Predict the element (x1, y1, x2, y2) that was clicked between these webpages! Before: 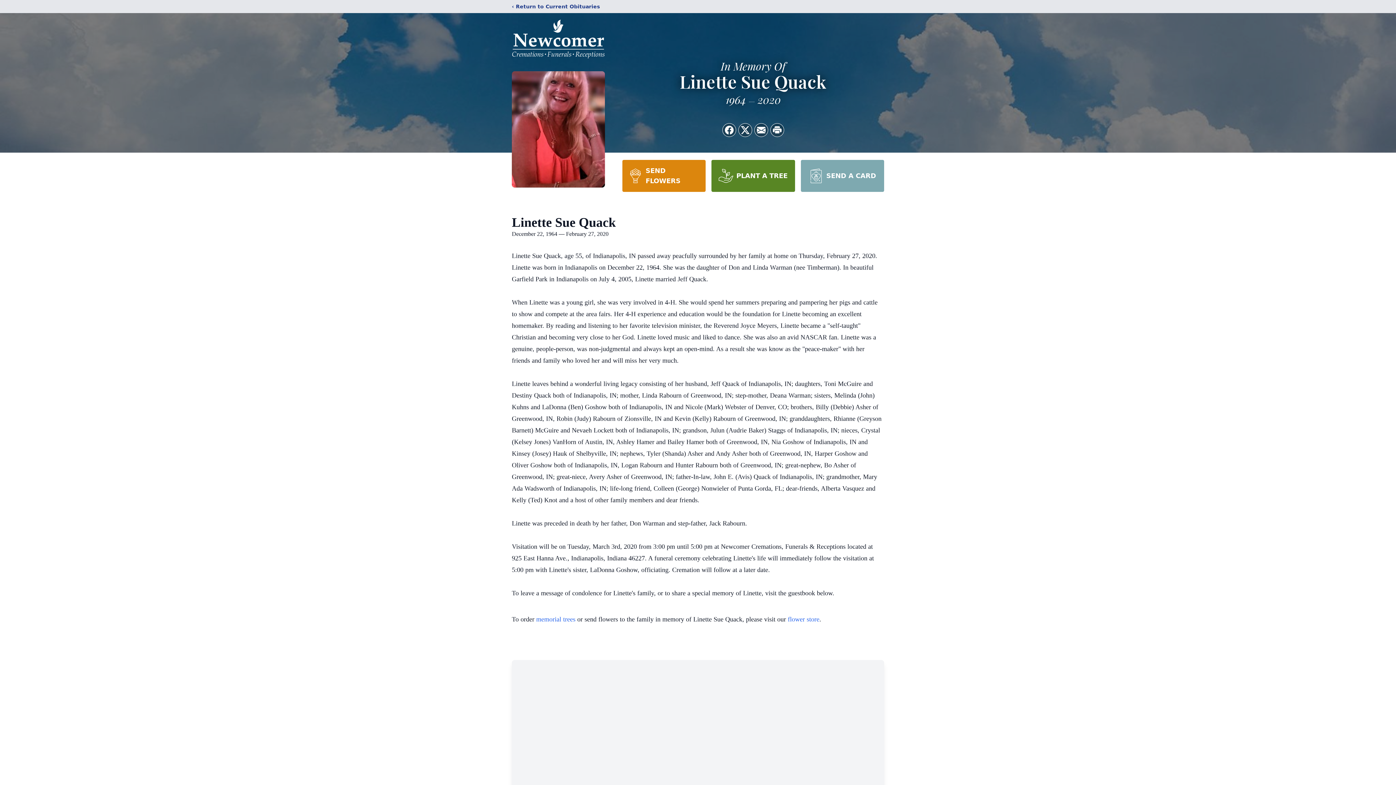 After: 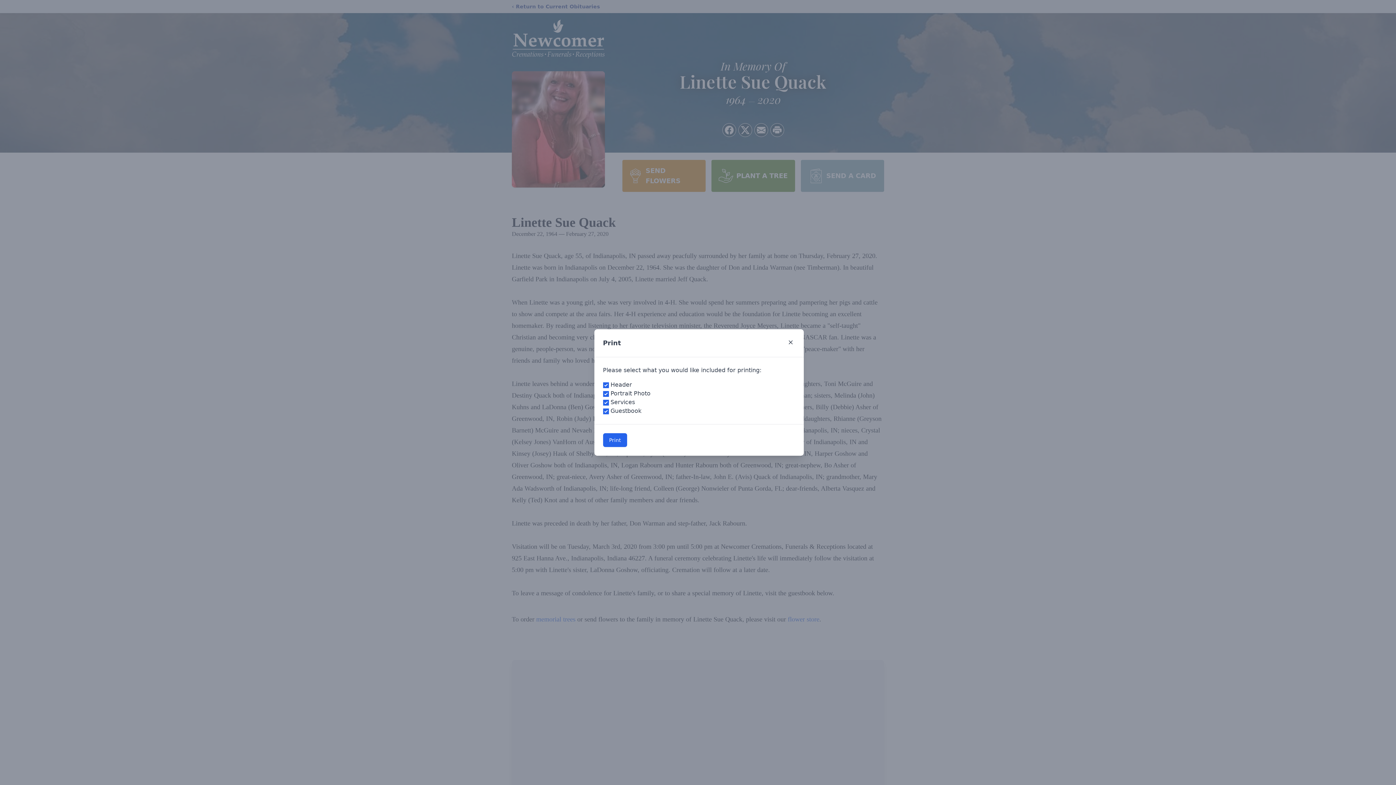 Action: bbox: (770, 123, 784, 136) label: Print Obituary